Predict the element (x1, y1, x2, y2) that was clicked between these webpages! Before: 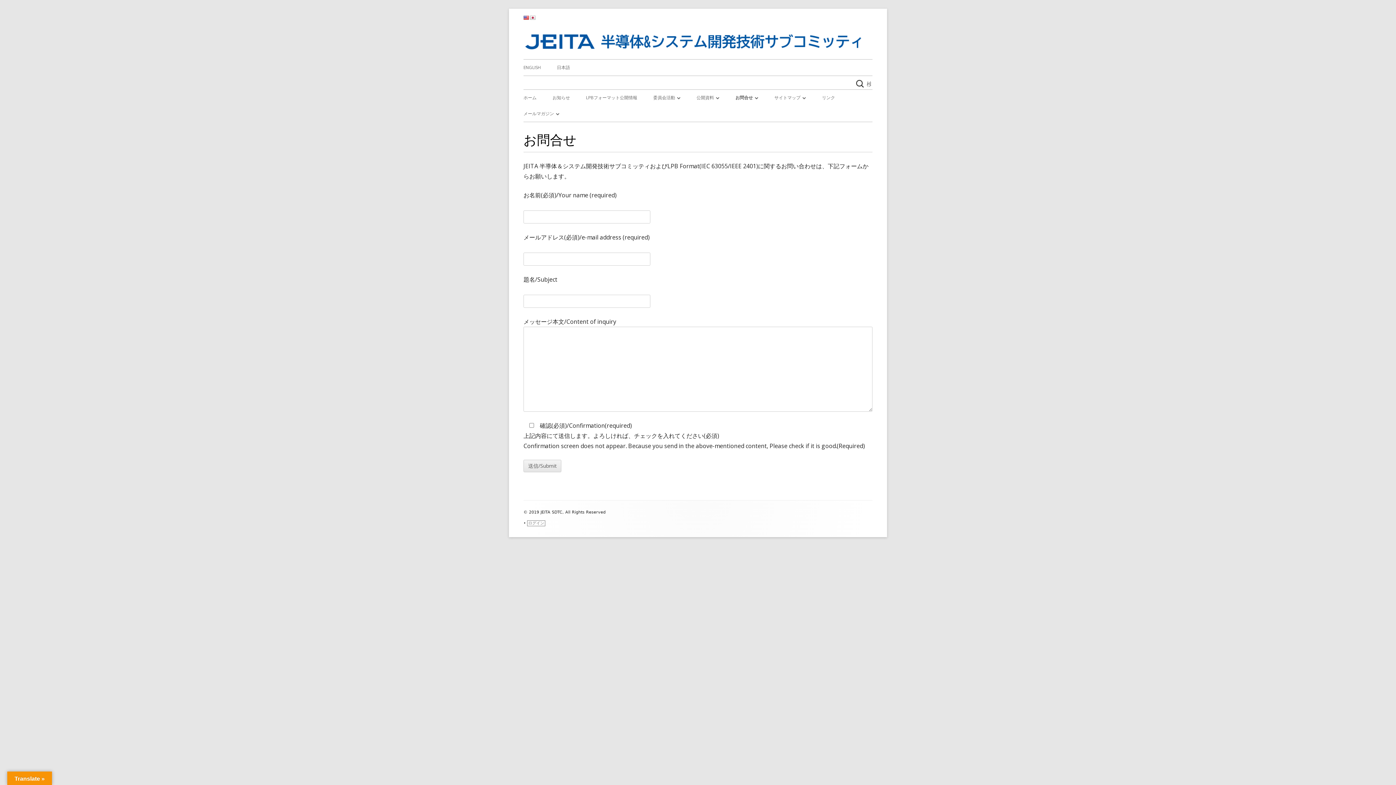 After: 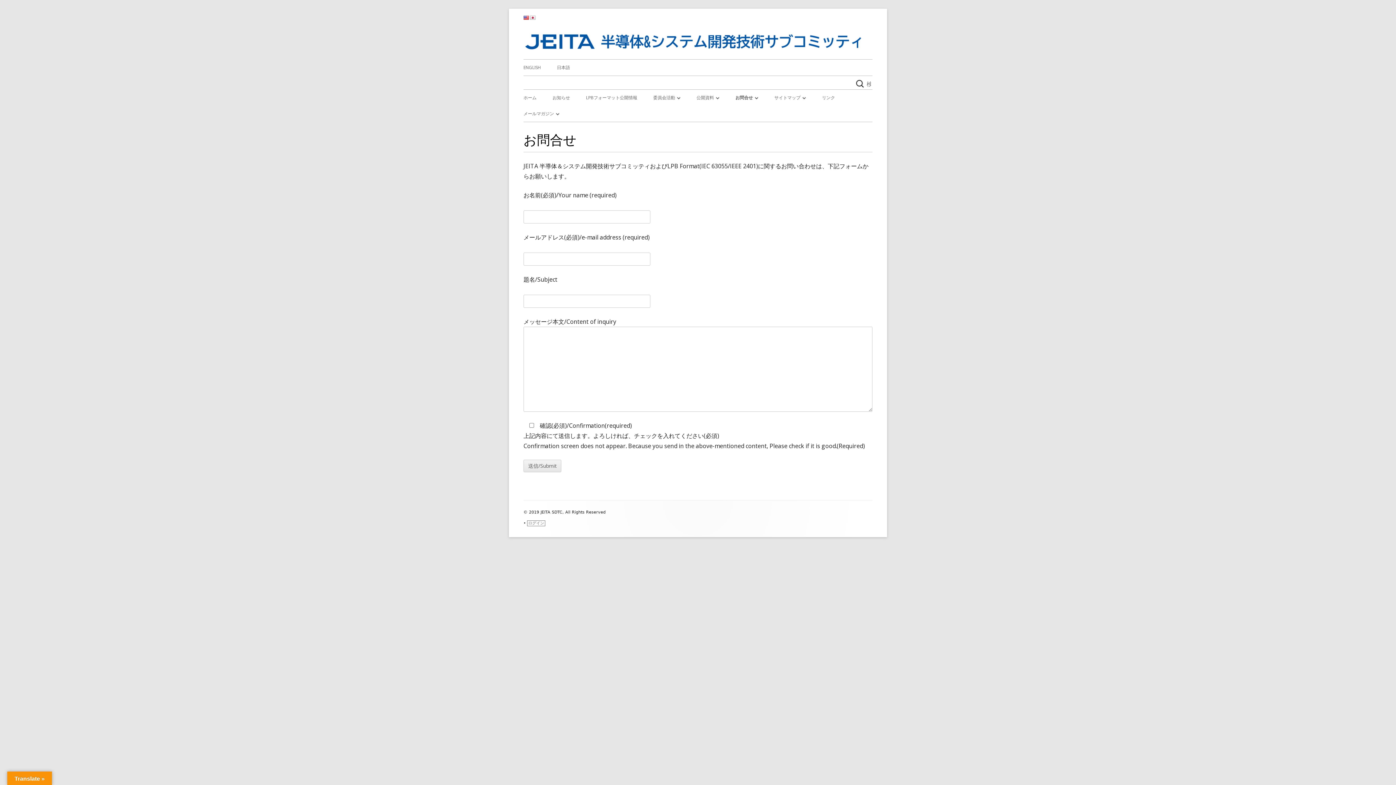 Action: bbox: (530, 15, 536, 20)